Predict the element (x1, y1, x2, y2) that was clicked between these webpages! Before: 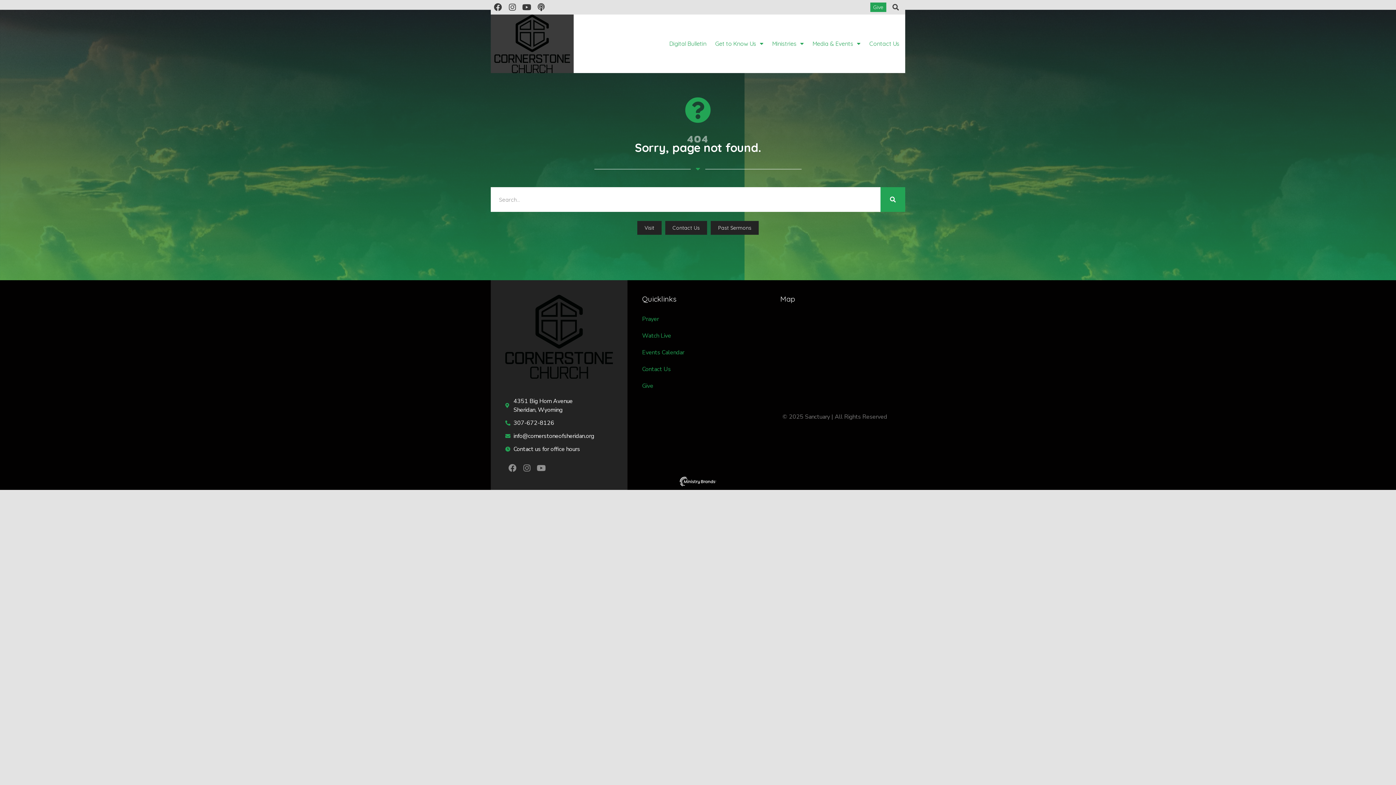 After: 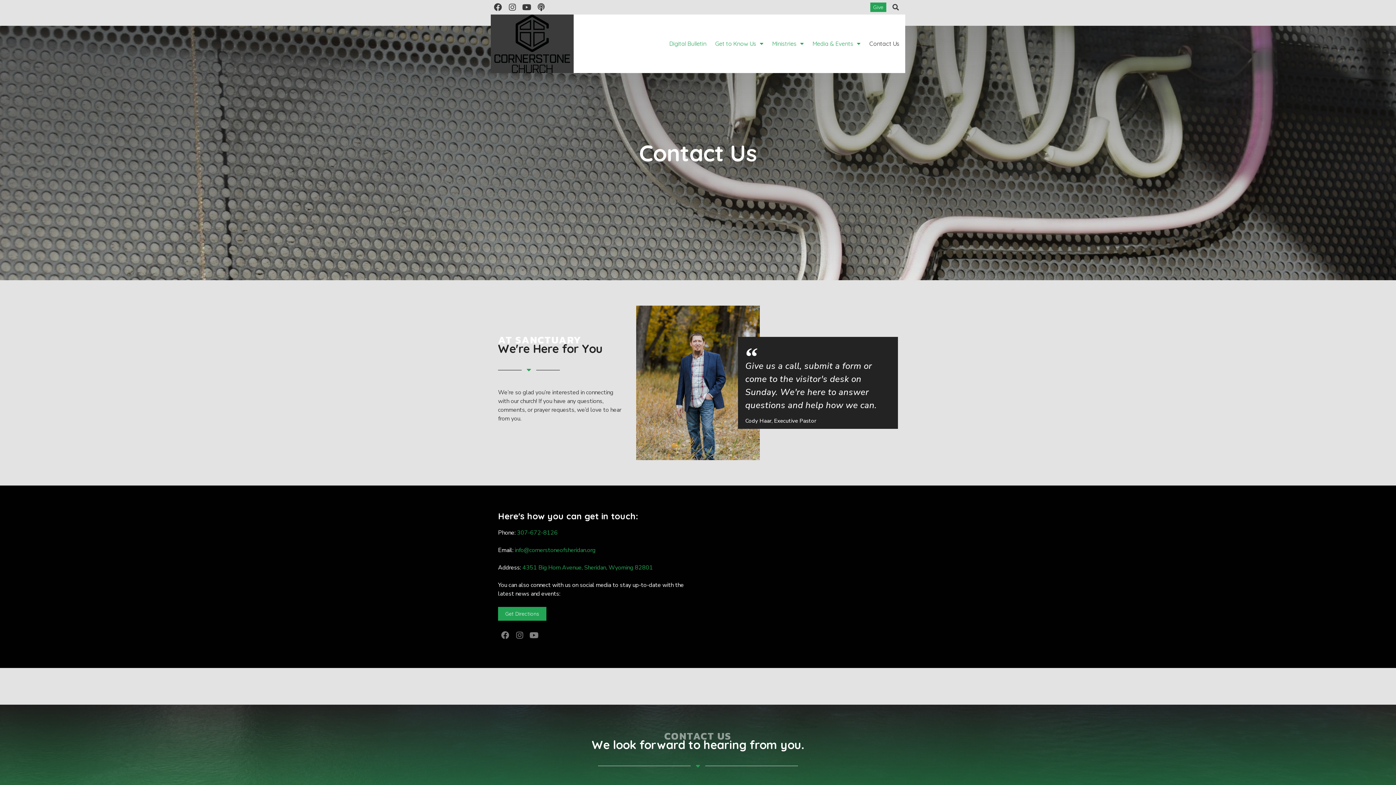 Action: label: Contact Us bbox: (642, 361, 751, 377)